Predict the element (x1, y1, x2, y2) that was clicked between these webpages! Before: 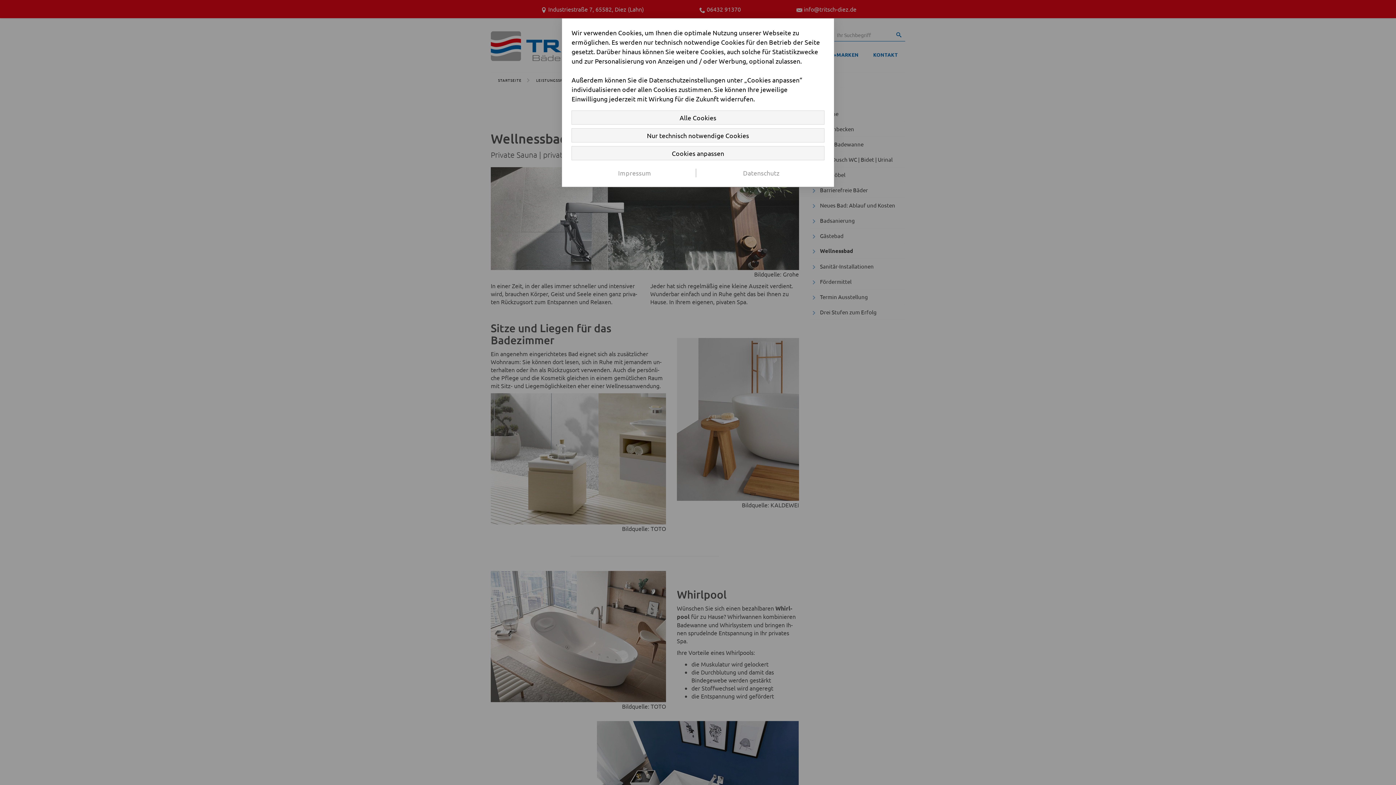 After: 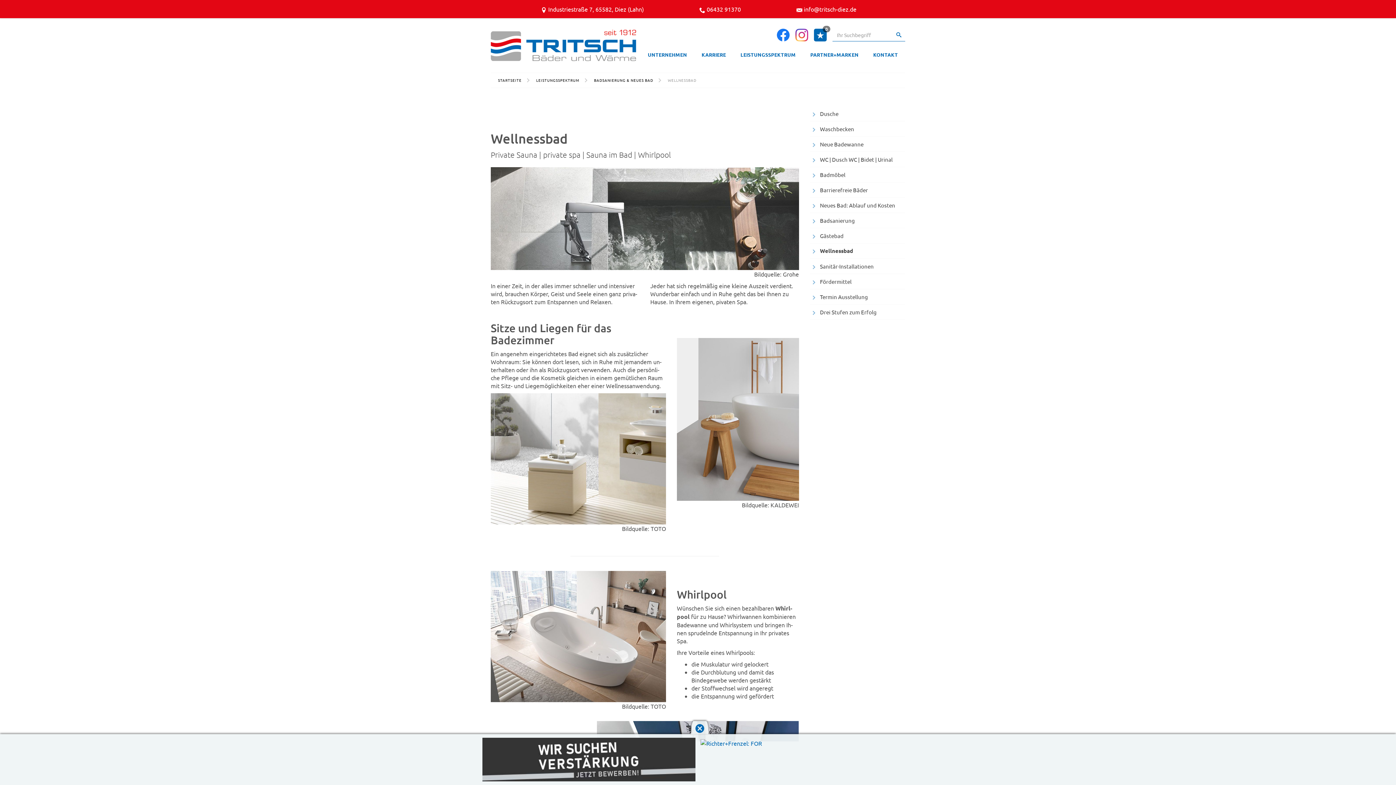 Action: bbox: (571, 110, 824, 124) label: Alle Cookies